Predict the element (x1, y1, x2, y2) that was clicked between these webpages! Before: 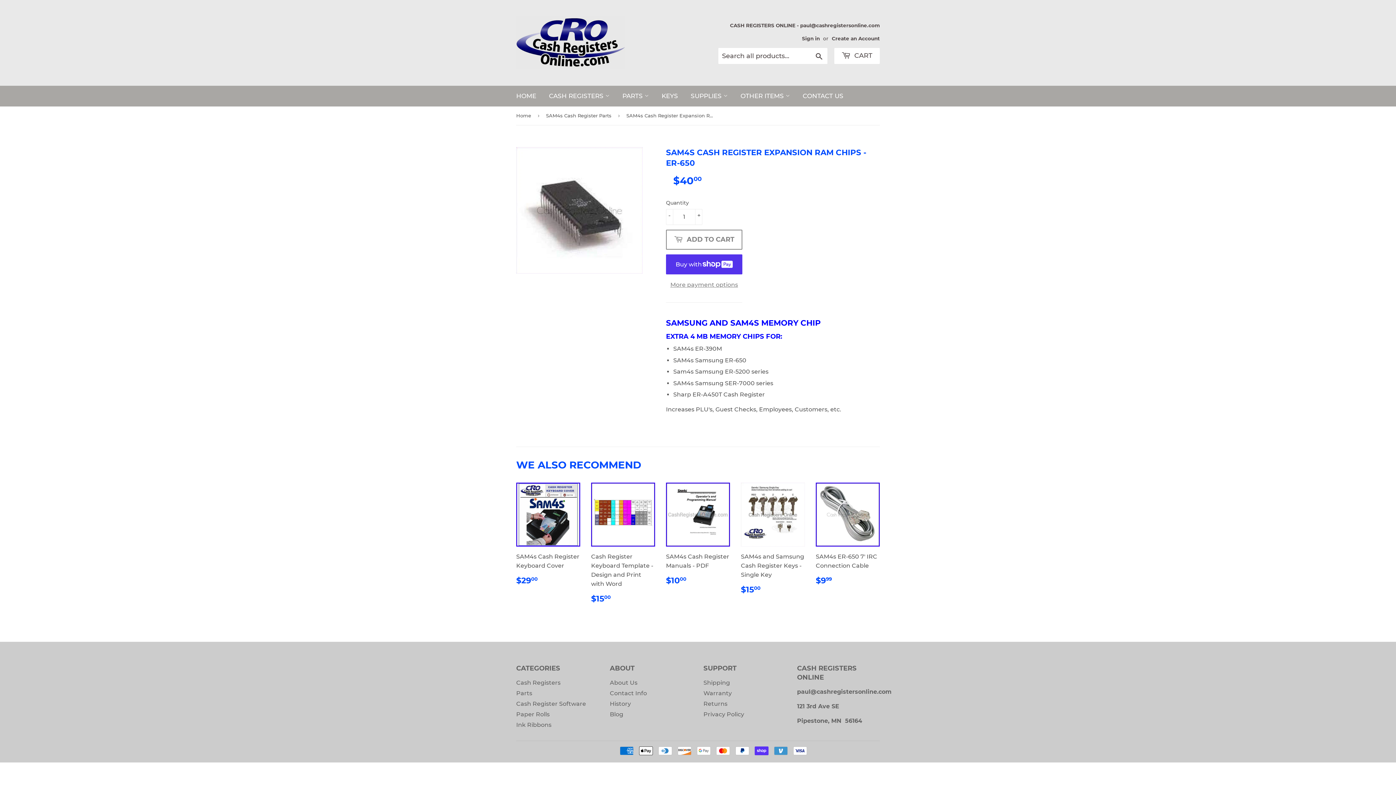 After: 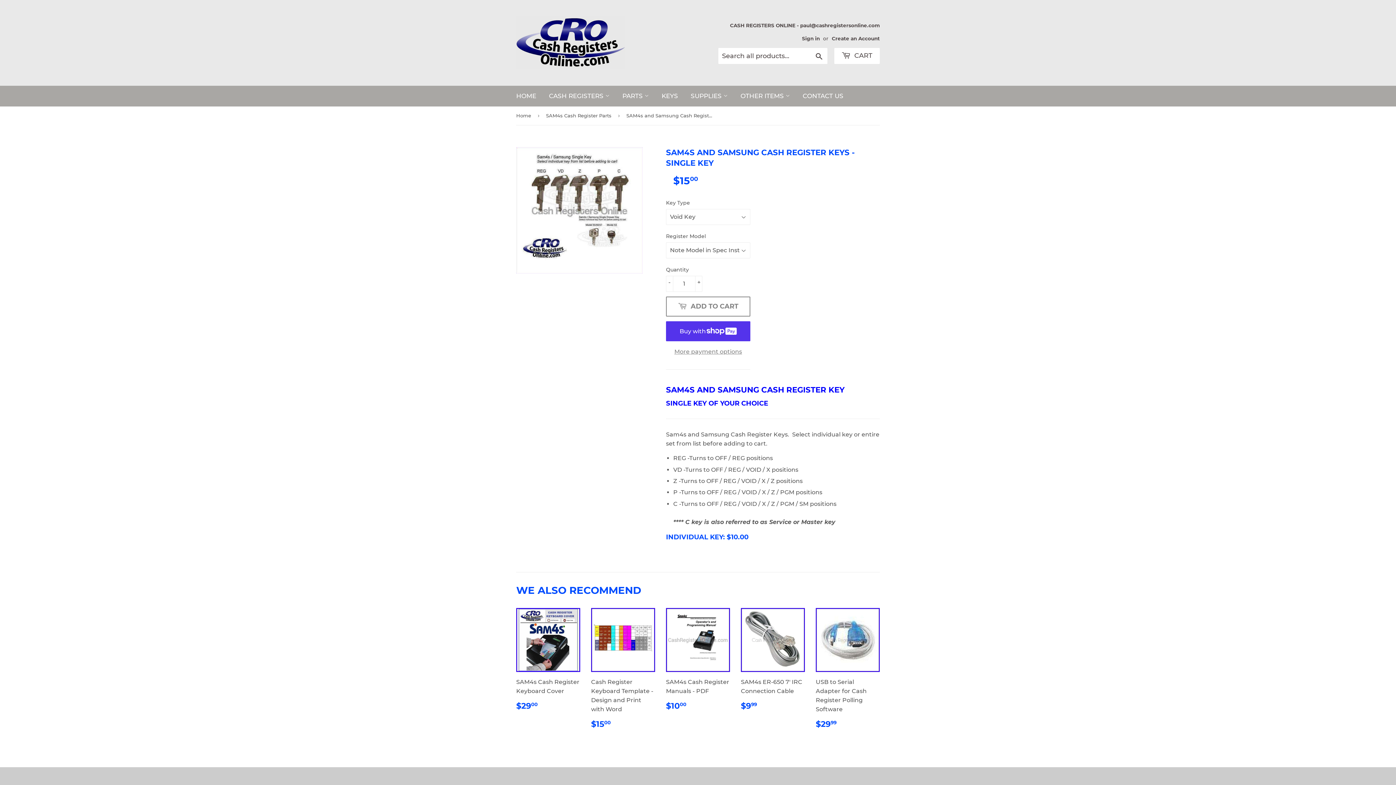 Action: bbox: (741, 482, 805, 600) label: SAM4s and Samsung Cash Register Keys - Single Key

REGULAR PRICE
$1500
$15.00